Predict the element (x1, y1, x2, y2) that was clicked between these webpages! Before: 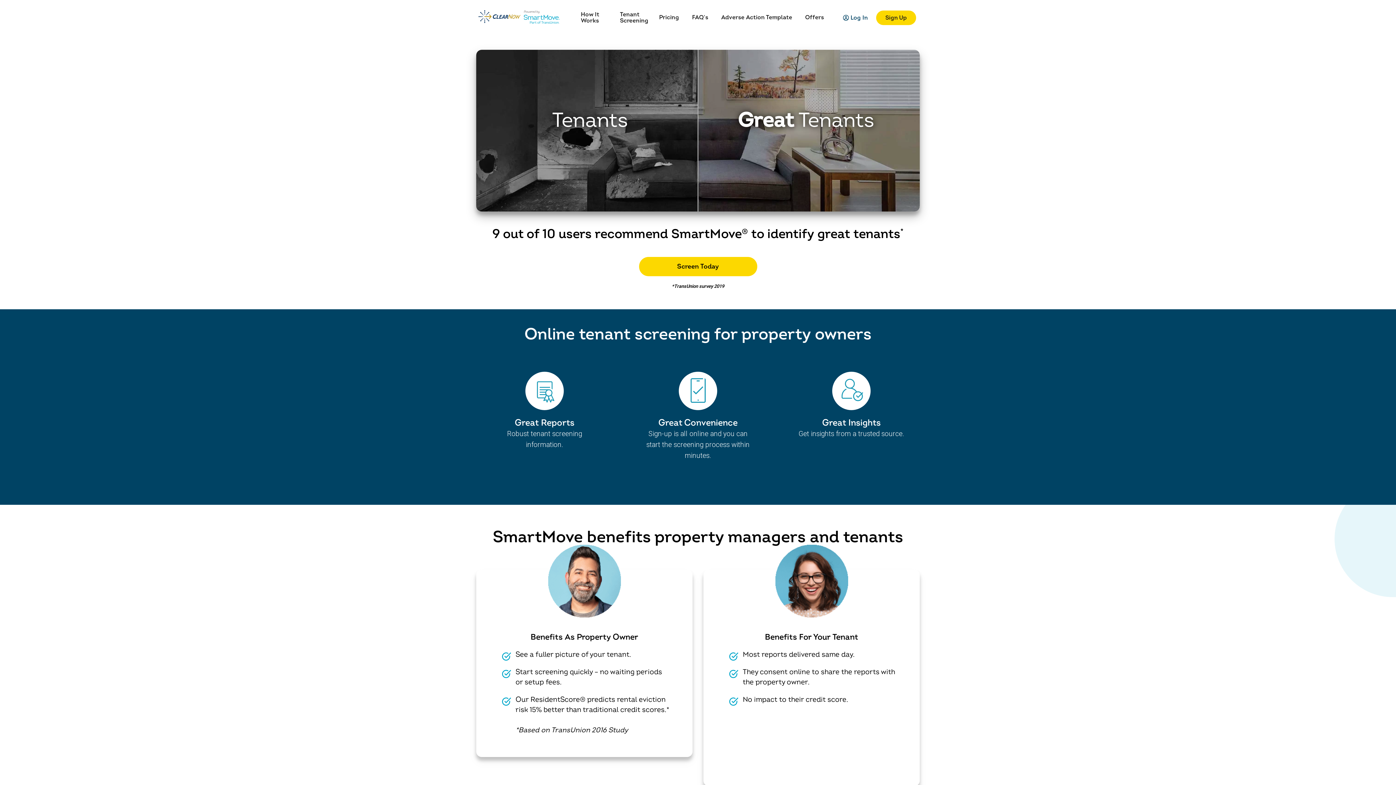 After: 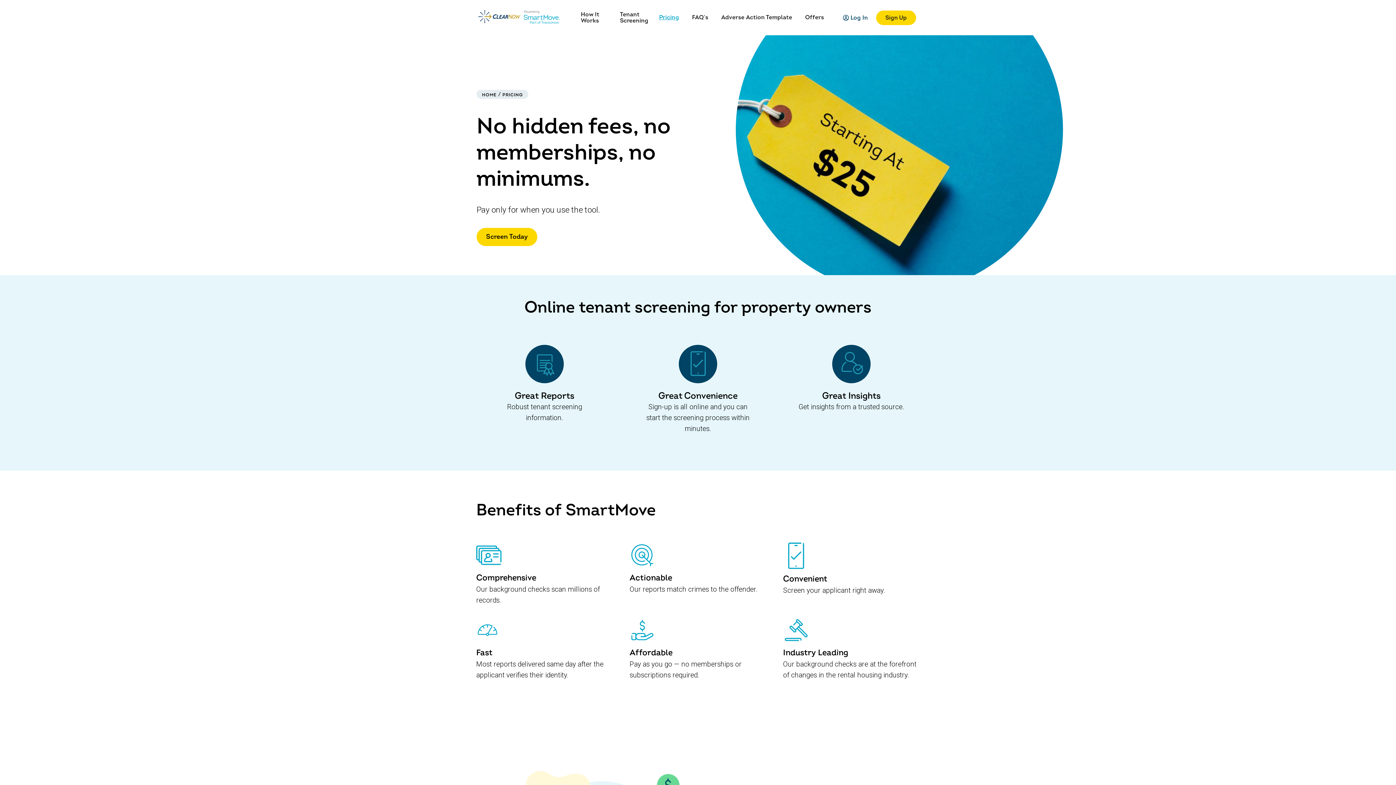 Action: bbox: (654, 14, 683, 20) label: Pricing